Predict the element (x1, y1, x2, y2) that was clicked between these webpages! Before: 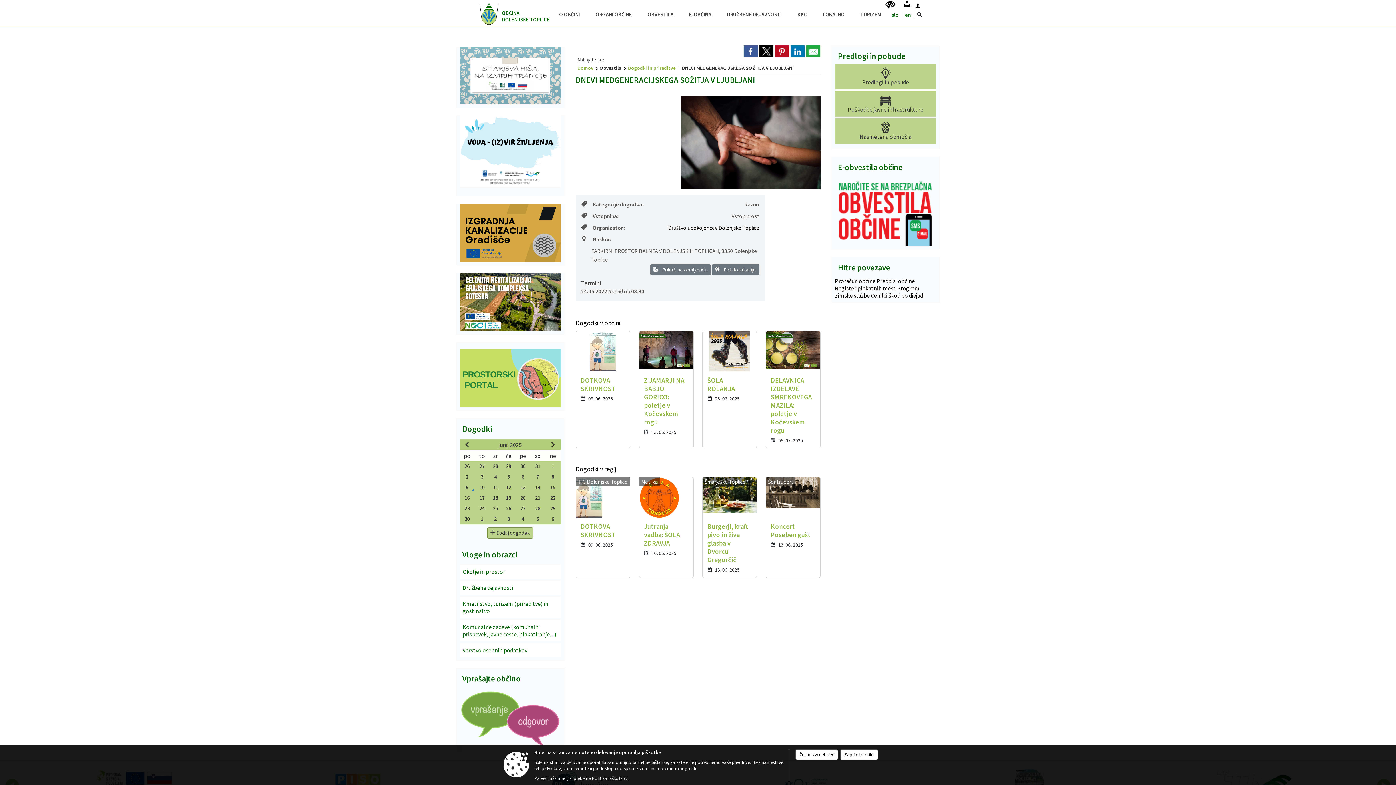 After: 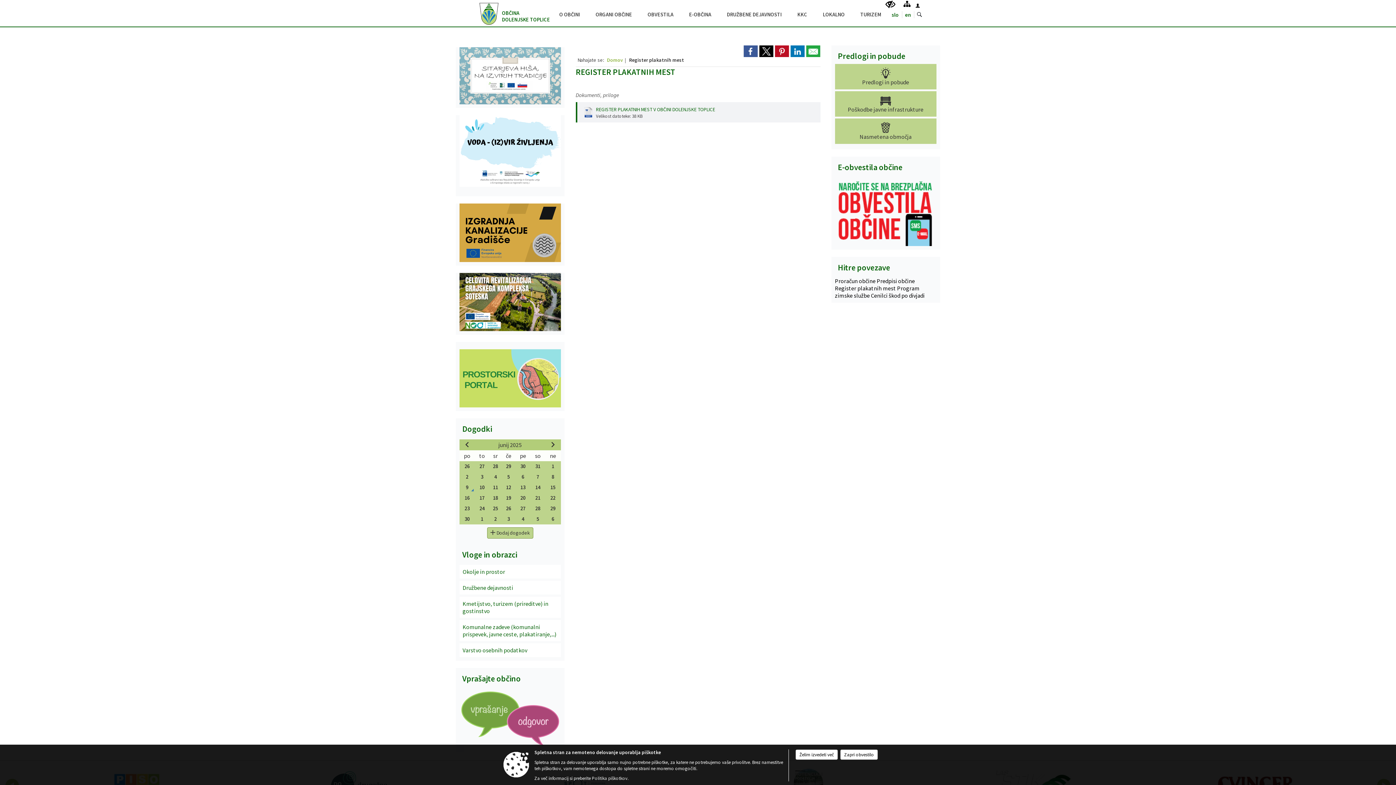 Action: bbox: (835, 284, 897, 292) label: Register plakatnih mest 